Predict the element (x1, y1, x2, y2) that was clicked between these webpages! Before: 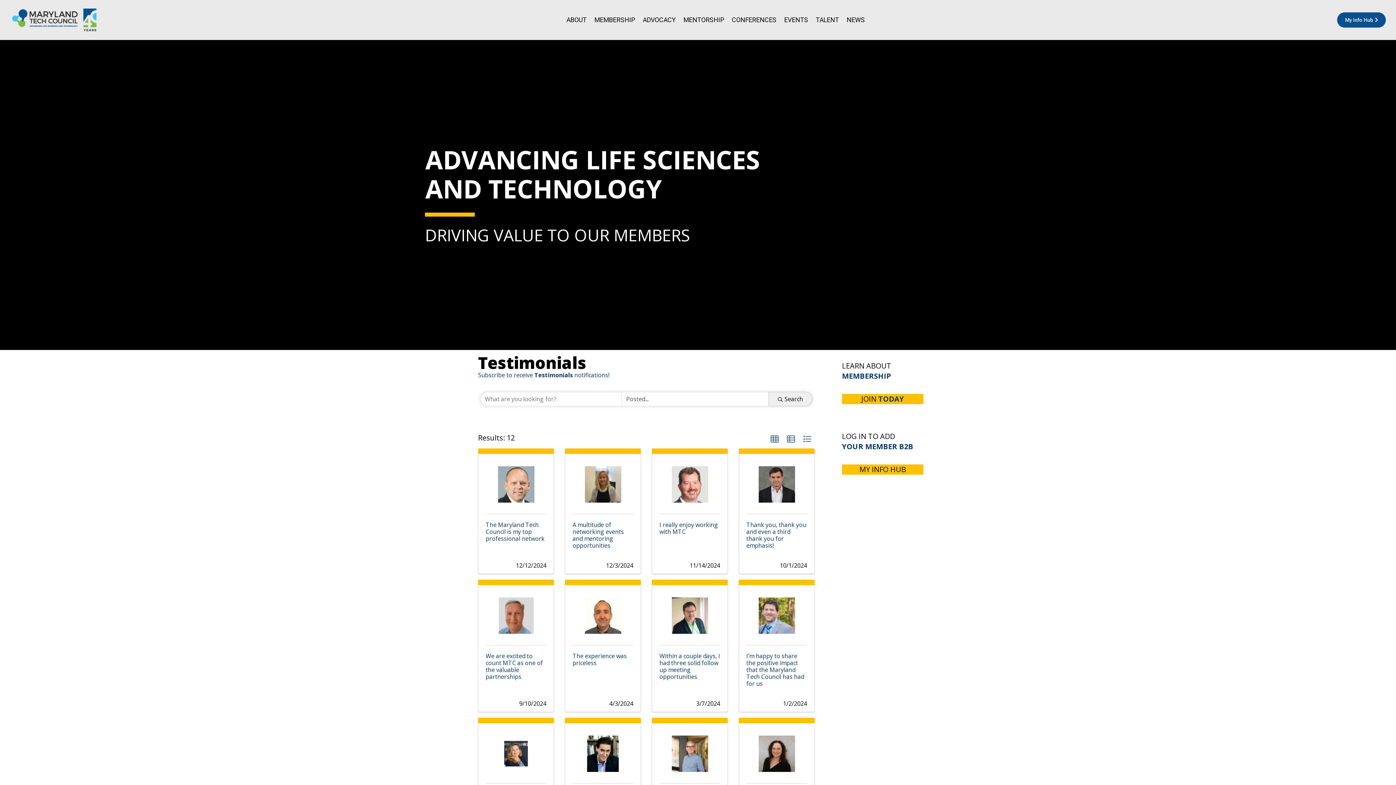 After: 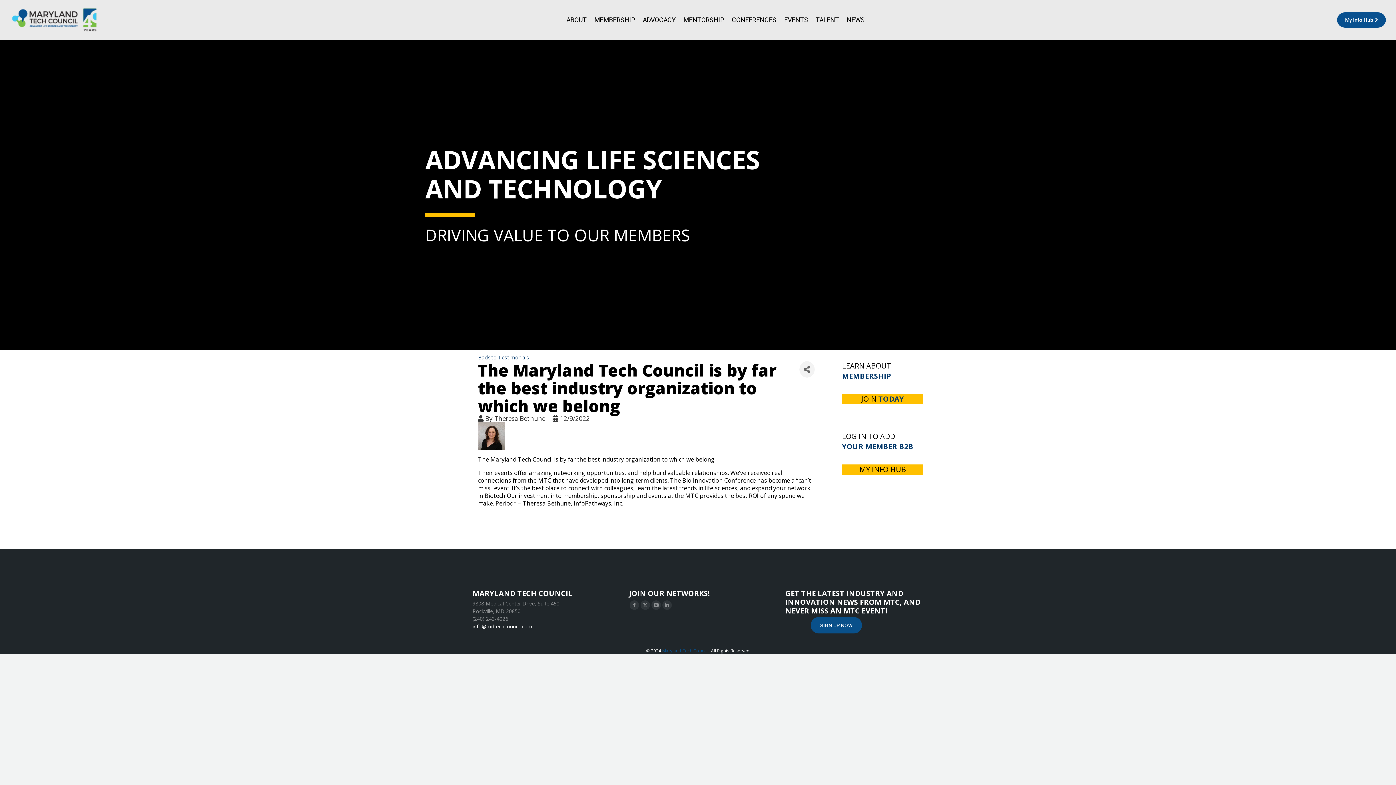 Action: bbox: (746, 732, 807, 772)